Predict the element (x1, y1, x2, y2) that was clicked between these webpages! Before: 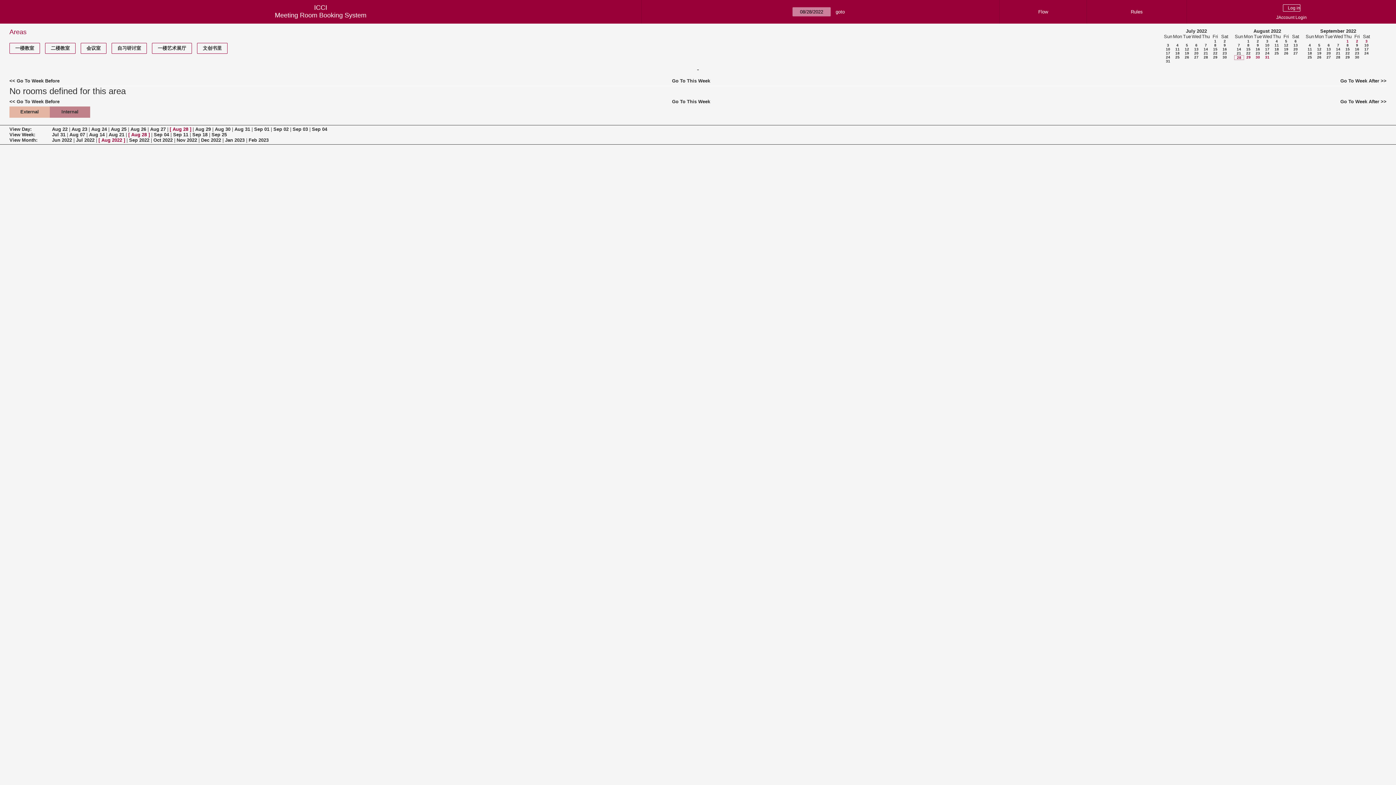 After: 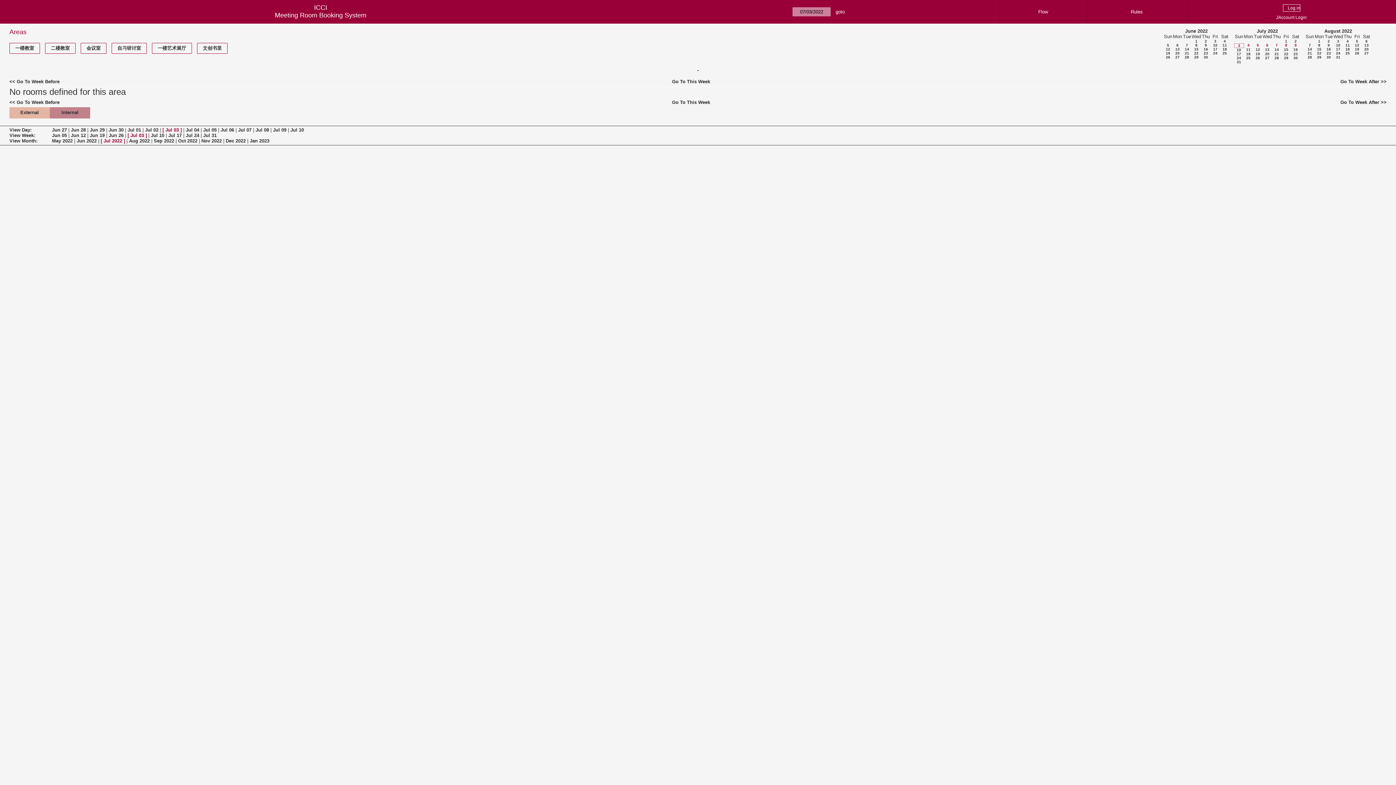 Action: label: 3 bbox: (1167, 43, 1169, 47)